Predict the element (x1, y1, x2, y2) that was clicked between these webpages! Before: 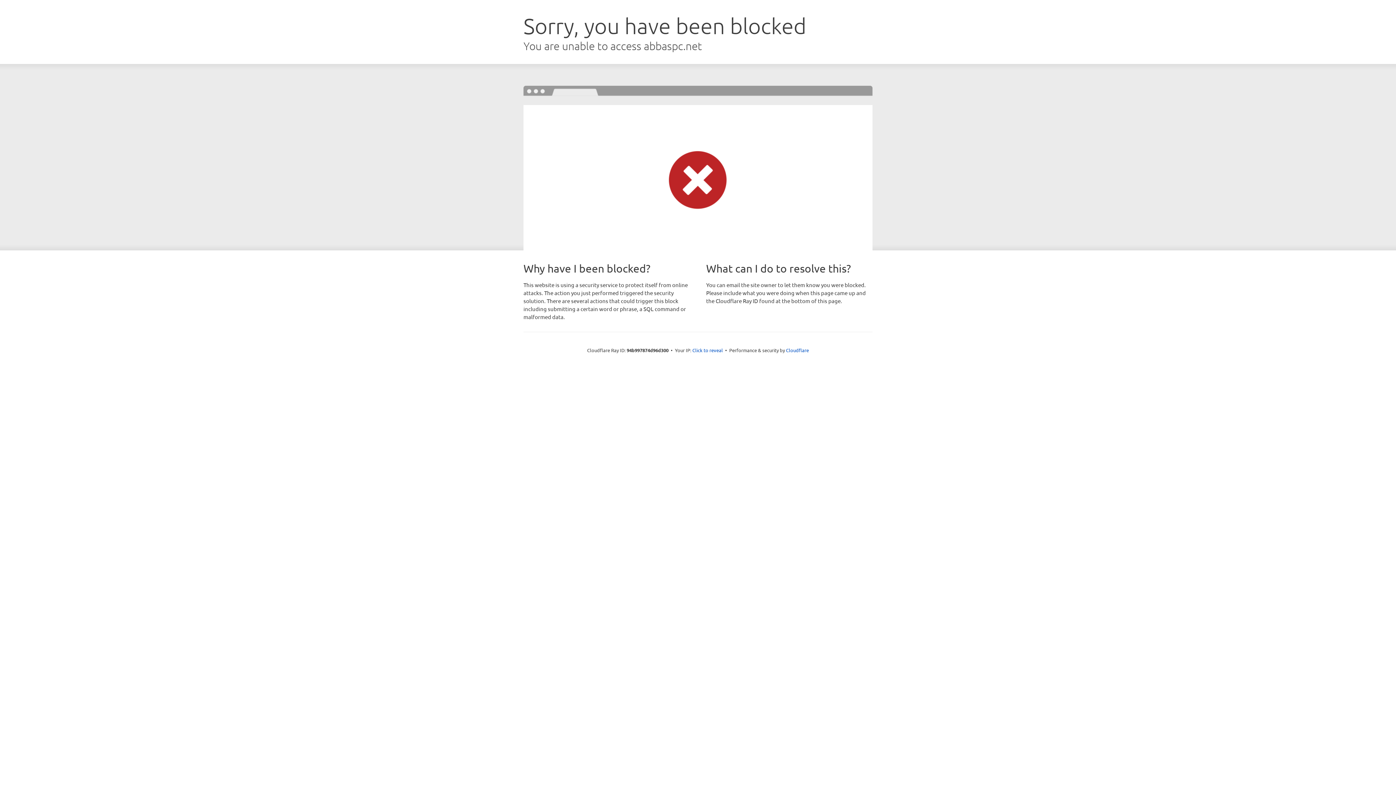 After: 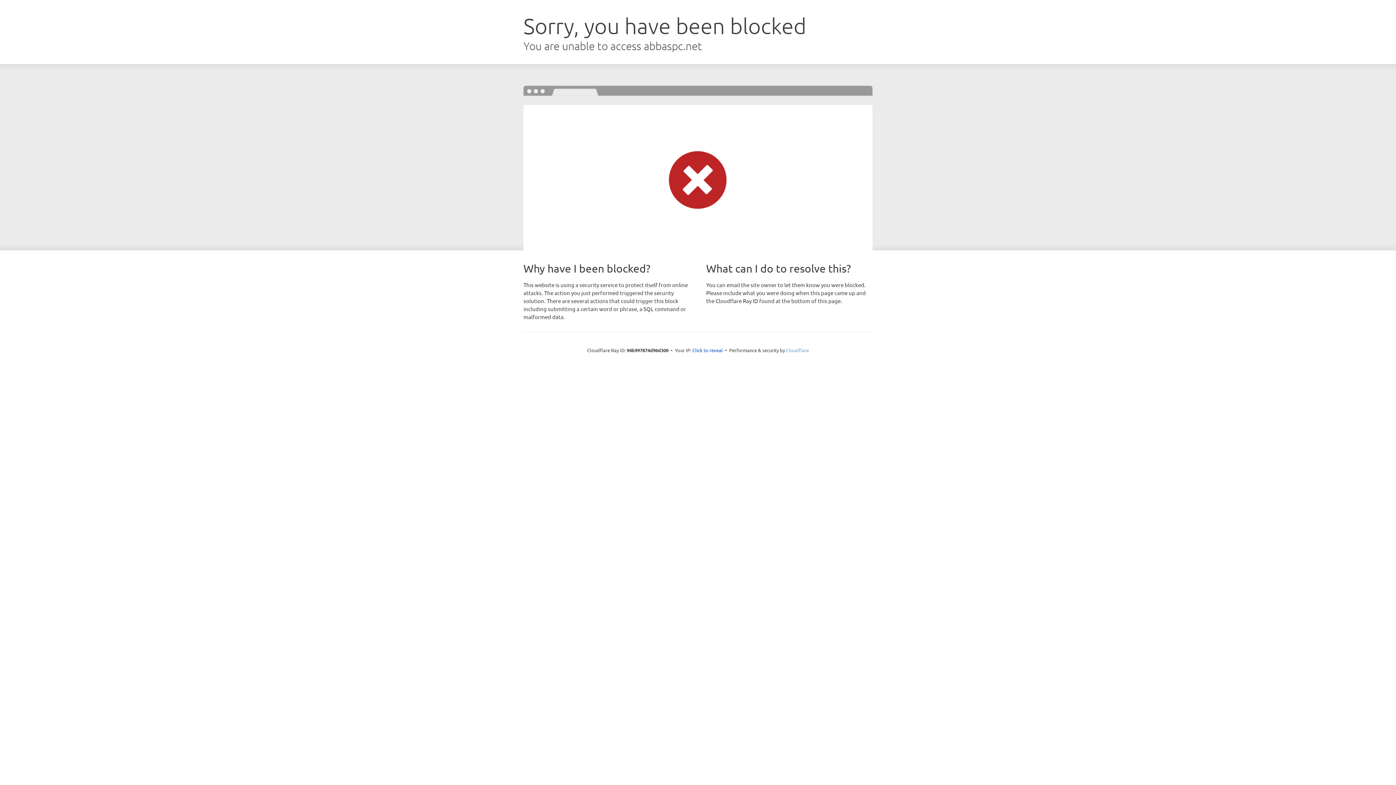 Action: label: Cloudflare bbox: (786, 347, 809, 353)